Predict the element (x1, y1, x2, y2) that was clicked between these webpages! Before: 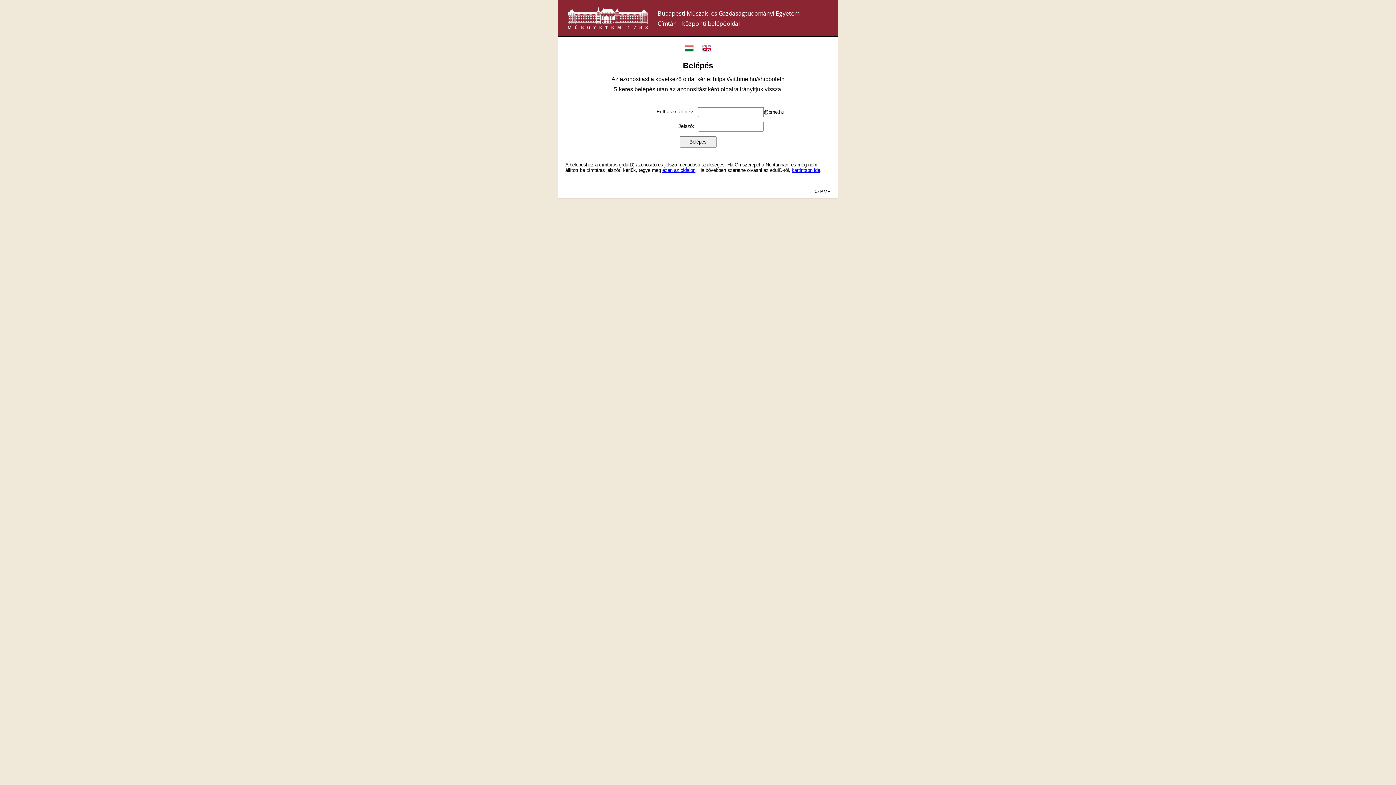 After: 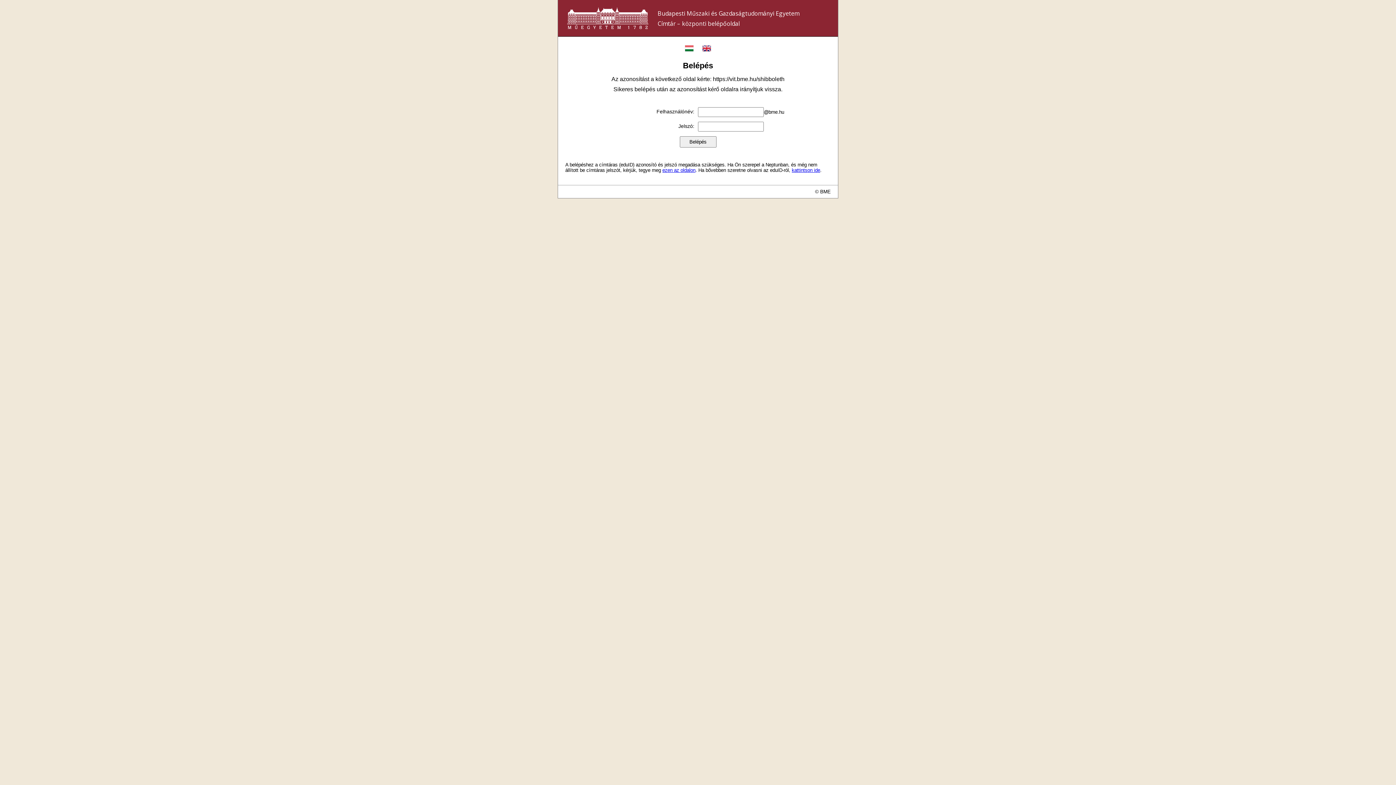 Action: bbox: (685, 44, 693, 52)